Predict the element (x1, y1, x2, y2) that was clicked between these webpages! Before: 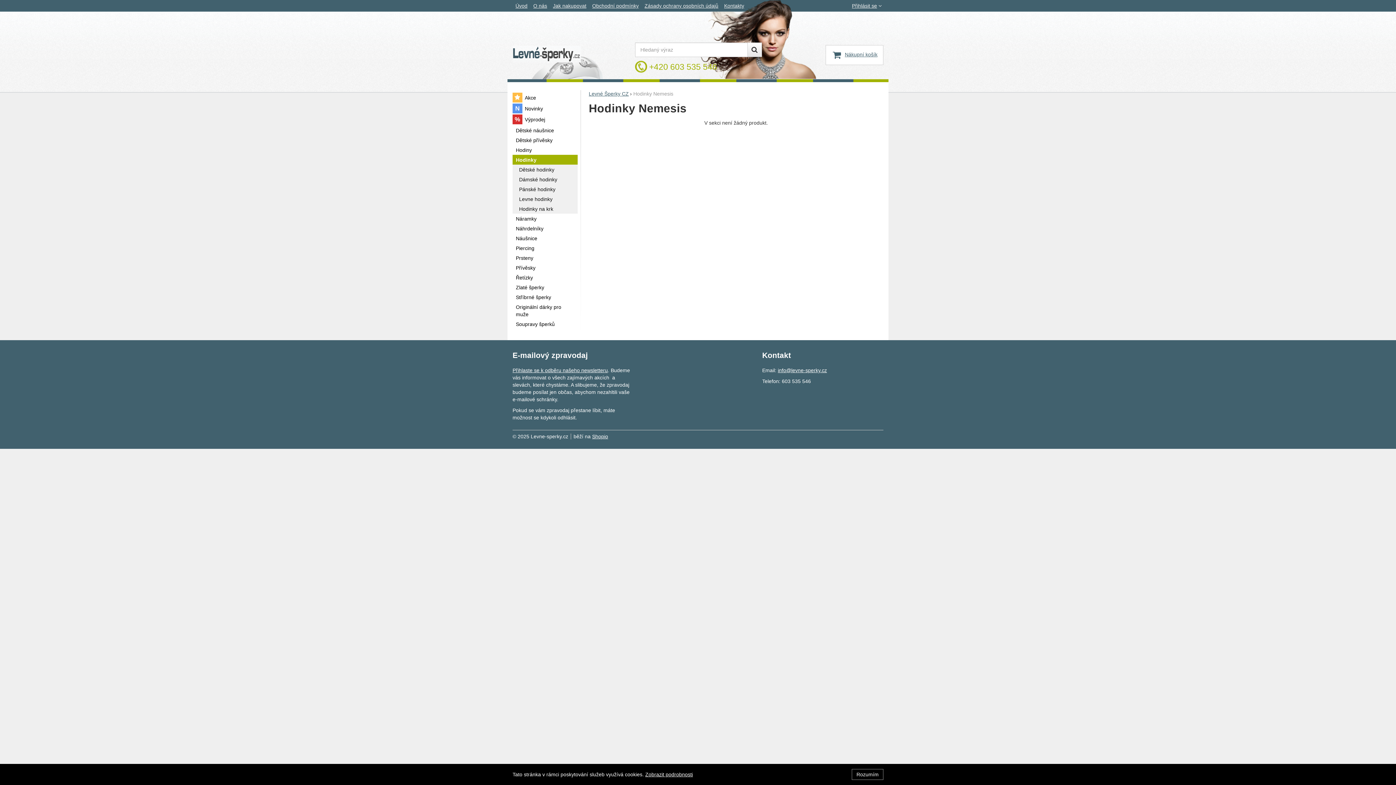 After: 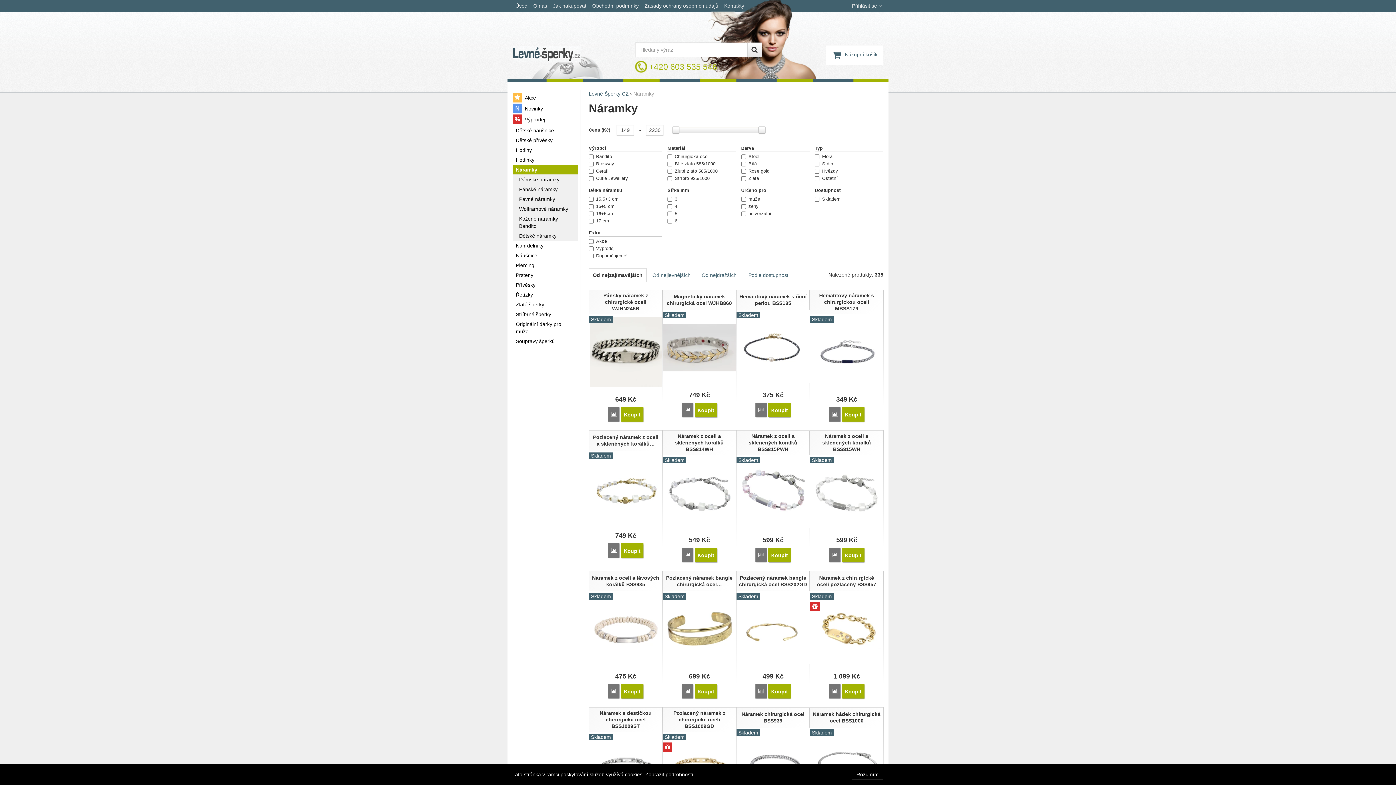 Action: bbox: (512, 213, 577, 223) label: Náramky